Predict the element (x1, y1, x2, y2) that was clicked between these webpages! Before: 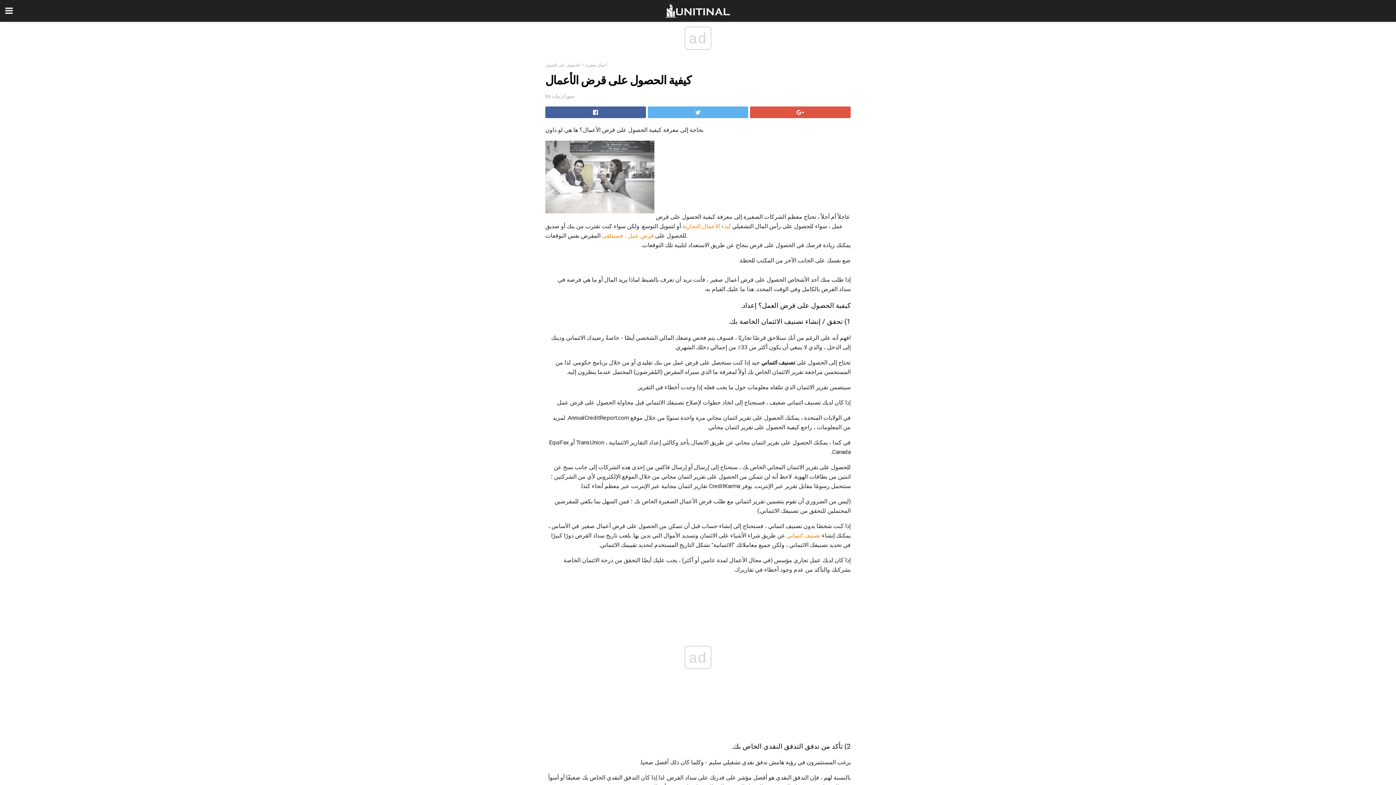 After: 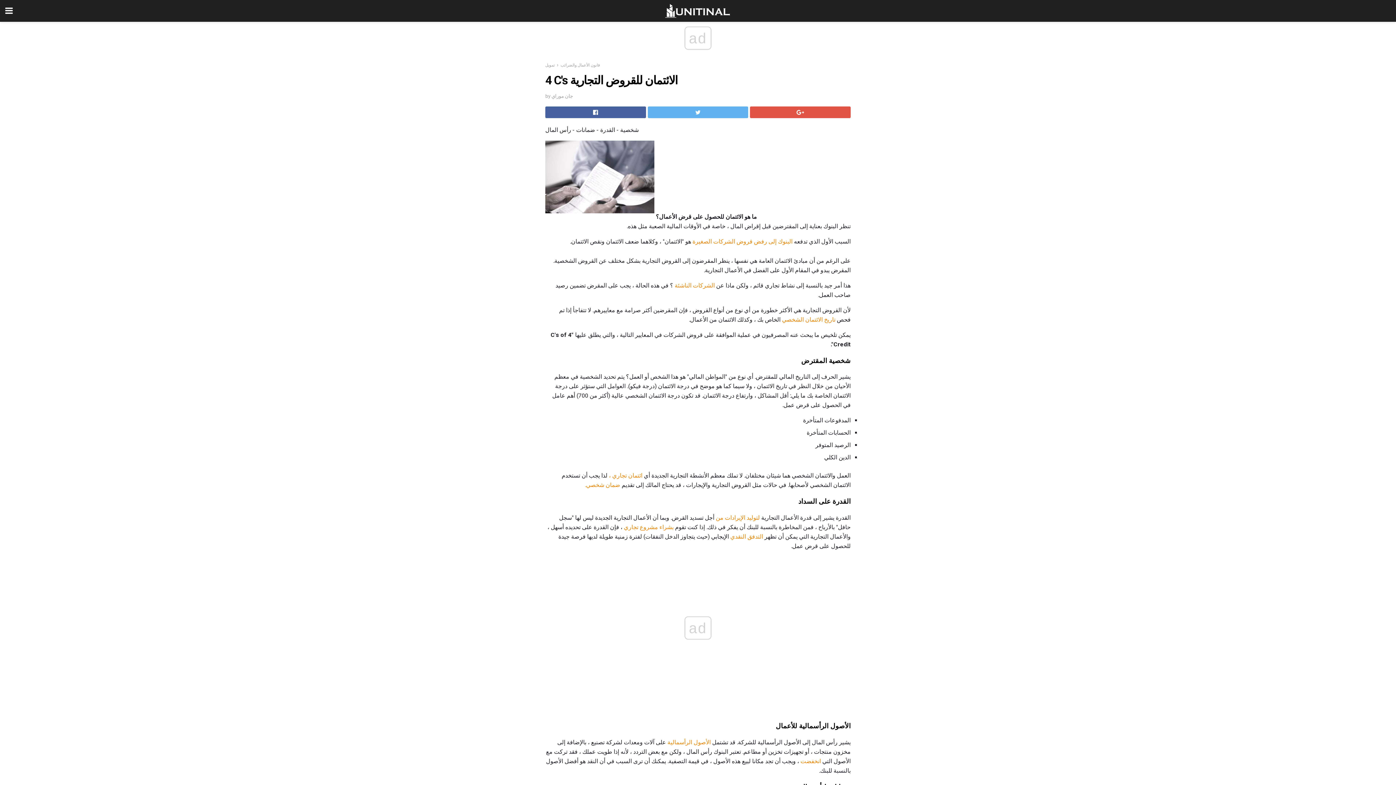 Action: bbox: (786, 528, 820, 535) label: تصنيف ائتماني